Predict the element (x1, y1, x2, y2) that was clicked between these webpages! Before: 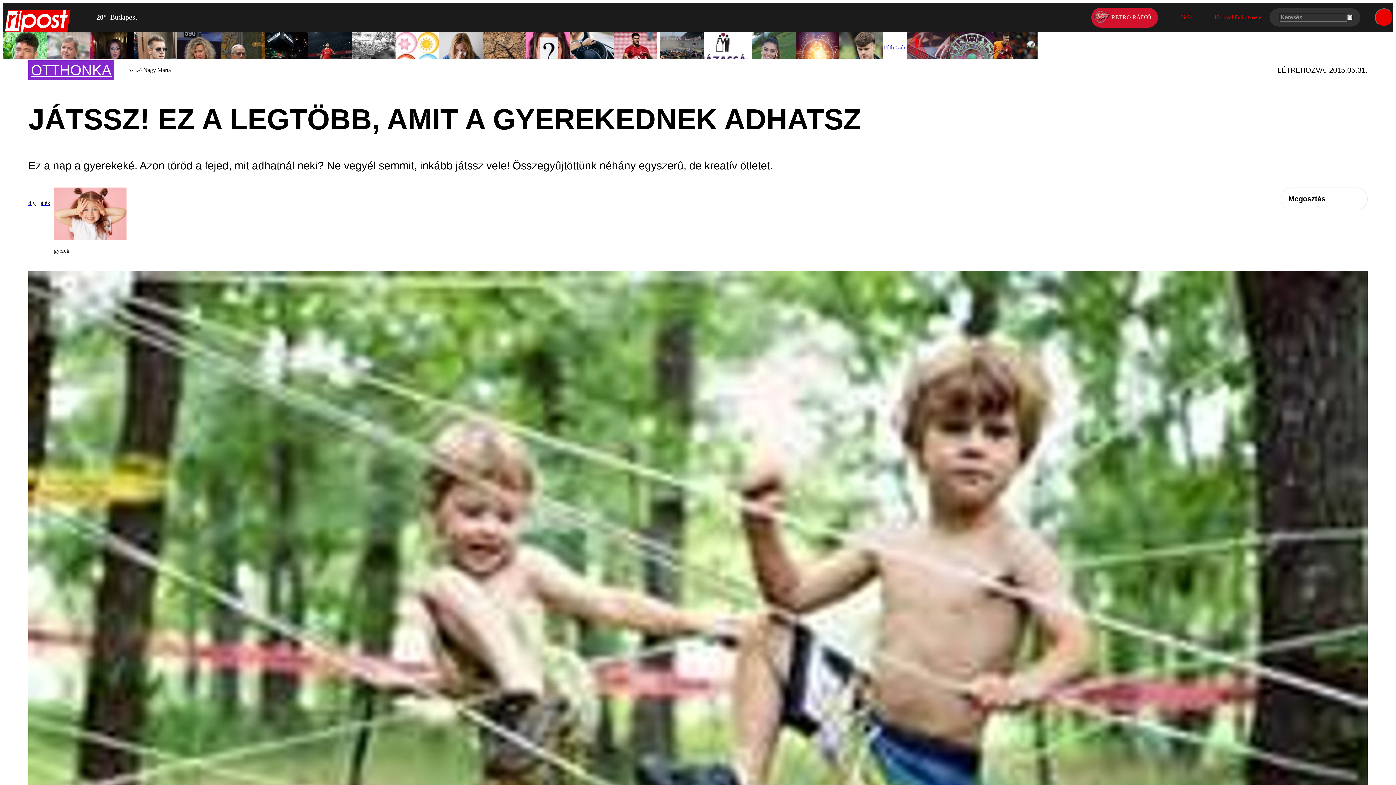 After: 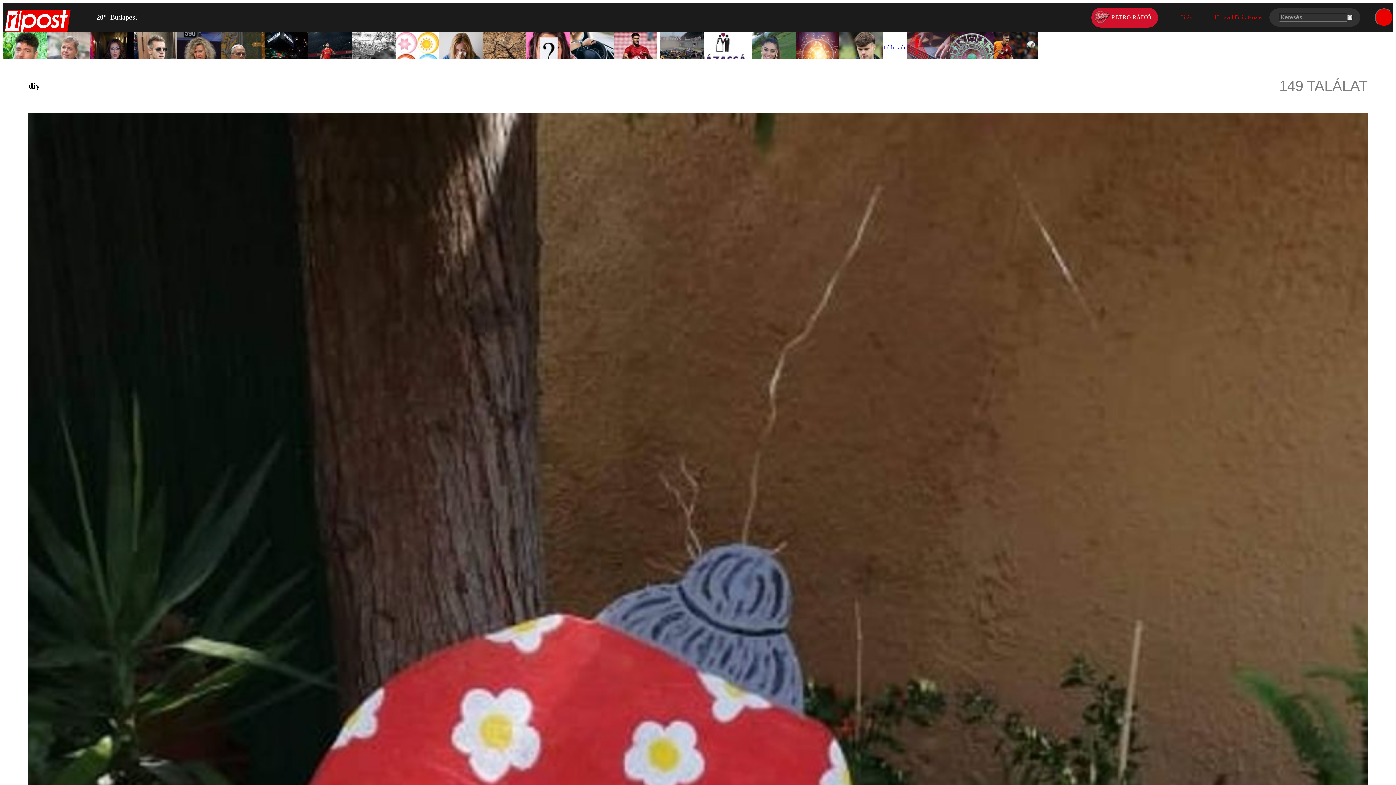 Action: bbox: (28, 187, 35, 259) label: díy